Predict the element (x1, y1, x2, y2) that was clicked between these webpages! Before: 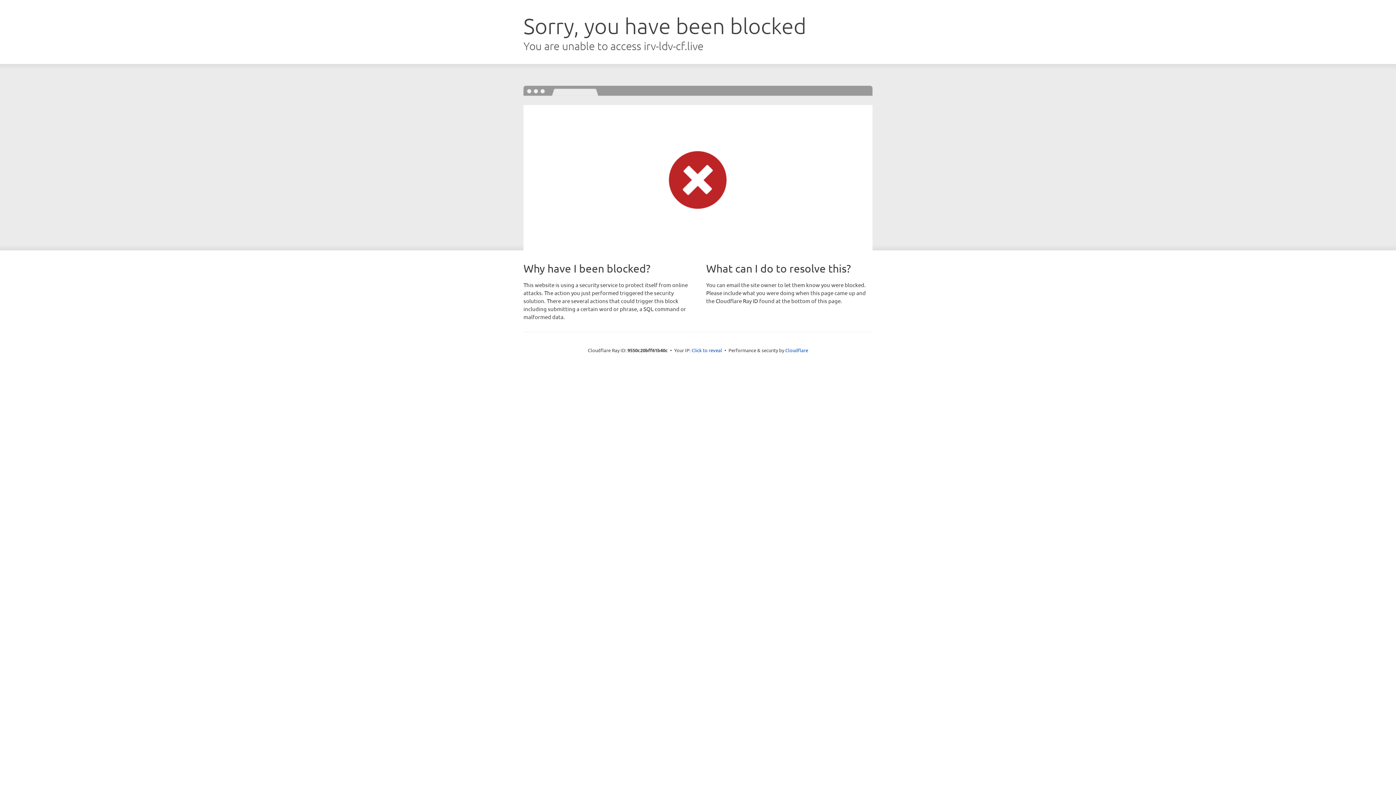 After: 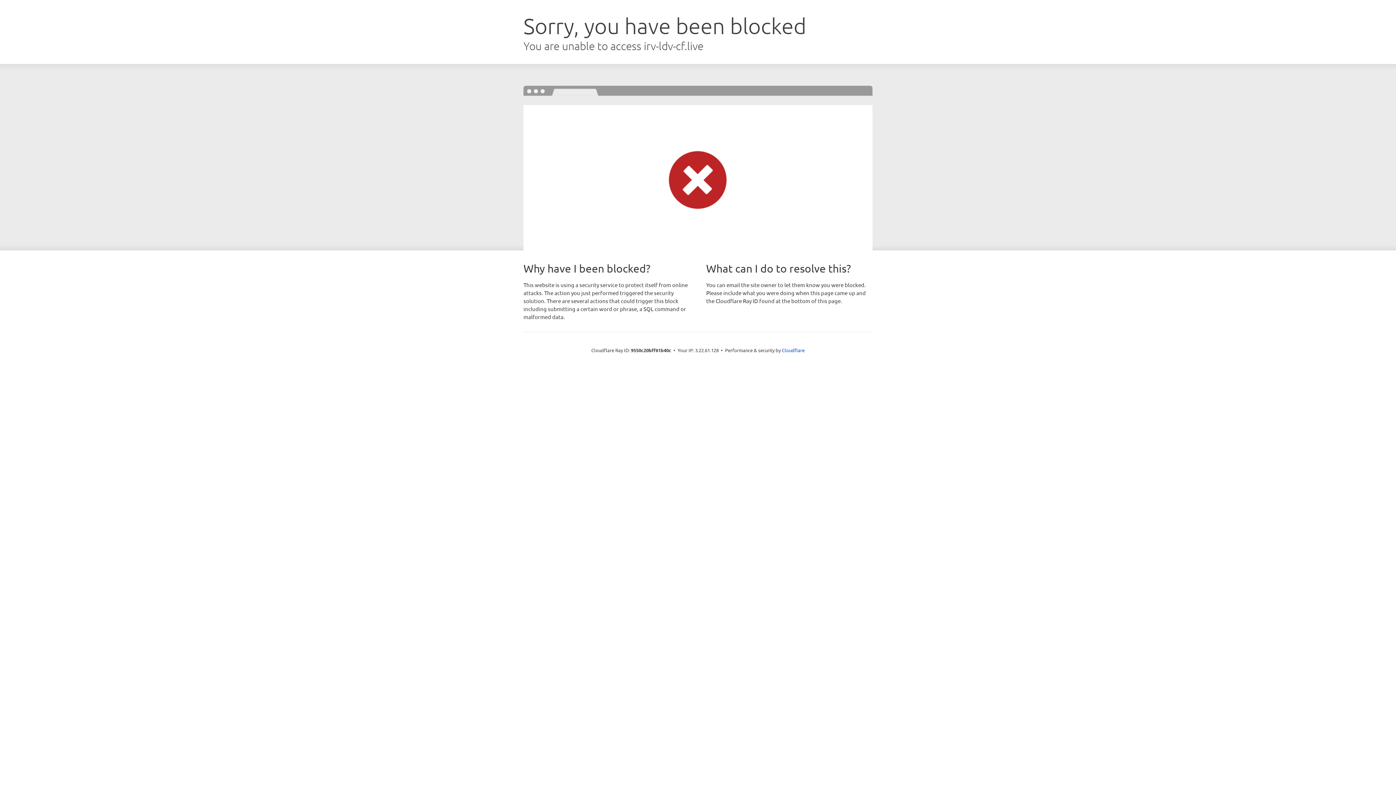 Action: bbox: (691, 346, 722, 353) label: Click to reveal